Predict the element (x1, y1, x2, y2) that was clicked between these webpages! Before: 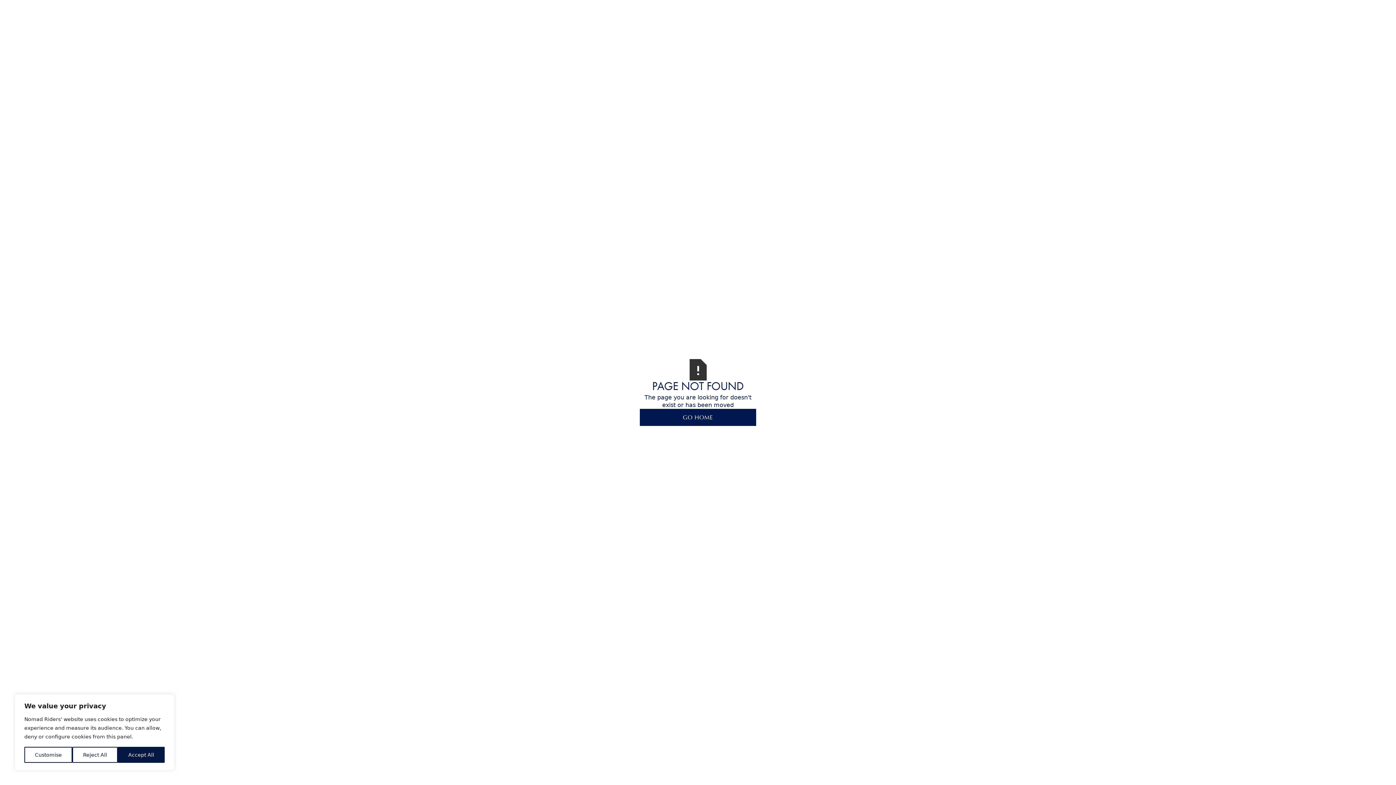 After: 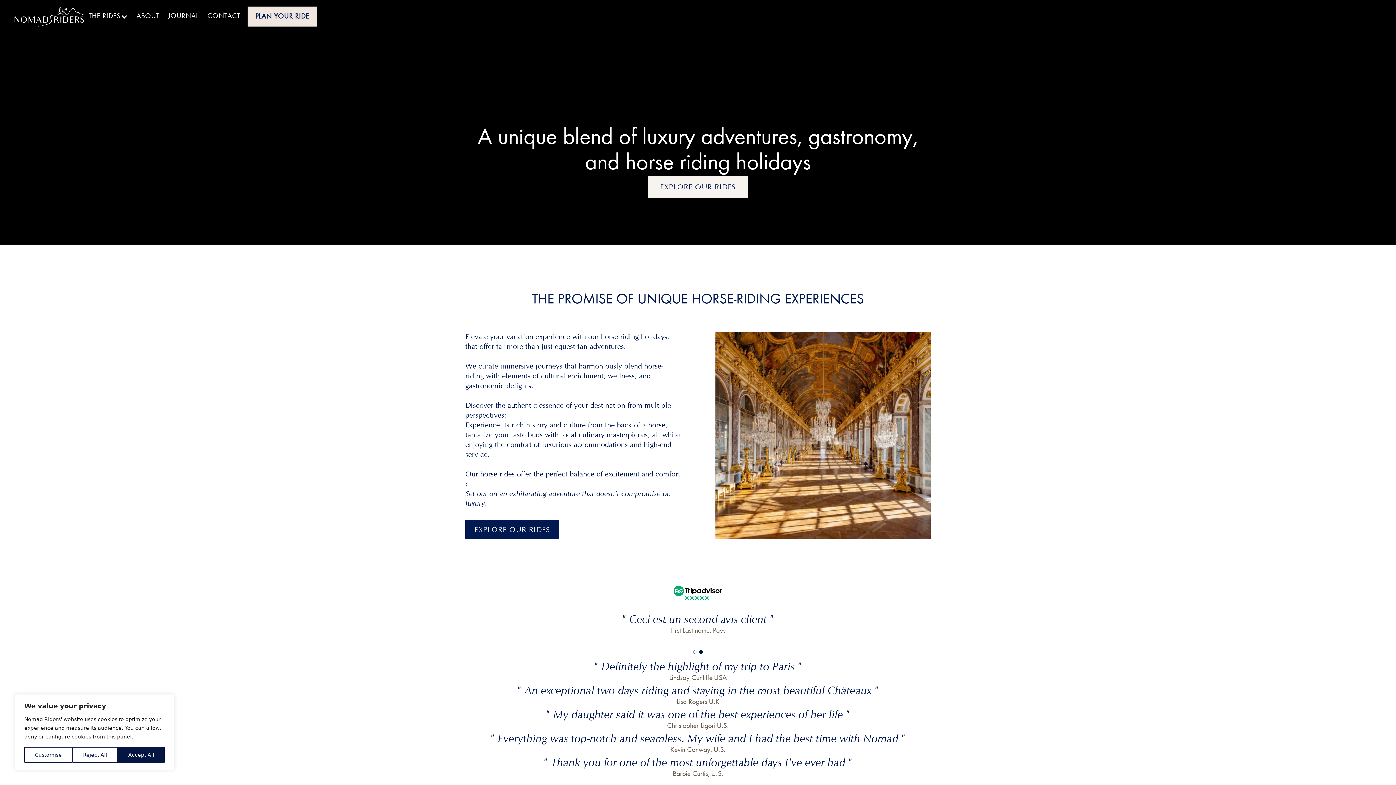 Action: label: GO HOME bbox: (640, 409, 756, 426)